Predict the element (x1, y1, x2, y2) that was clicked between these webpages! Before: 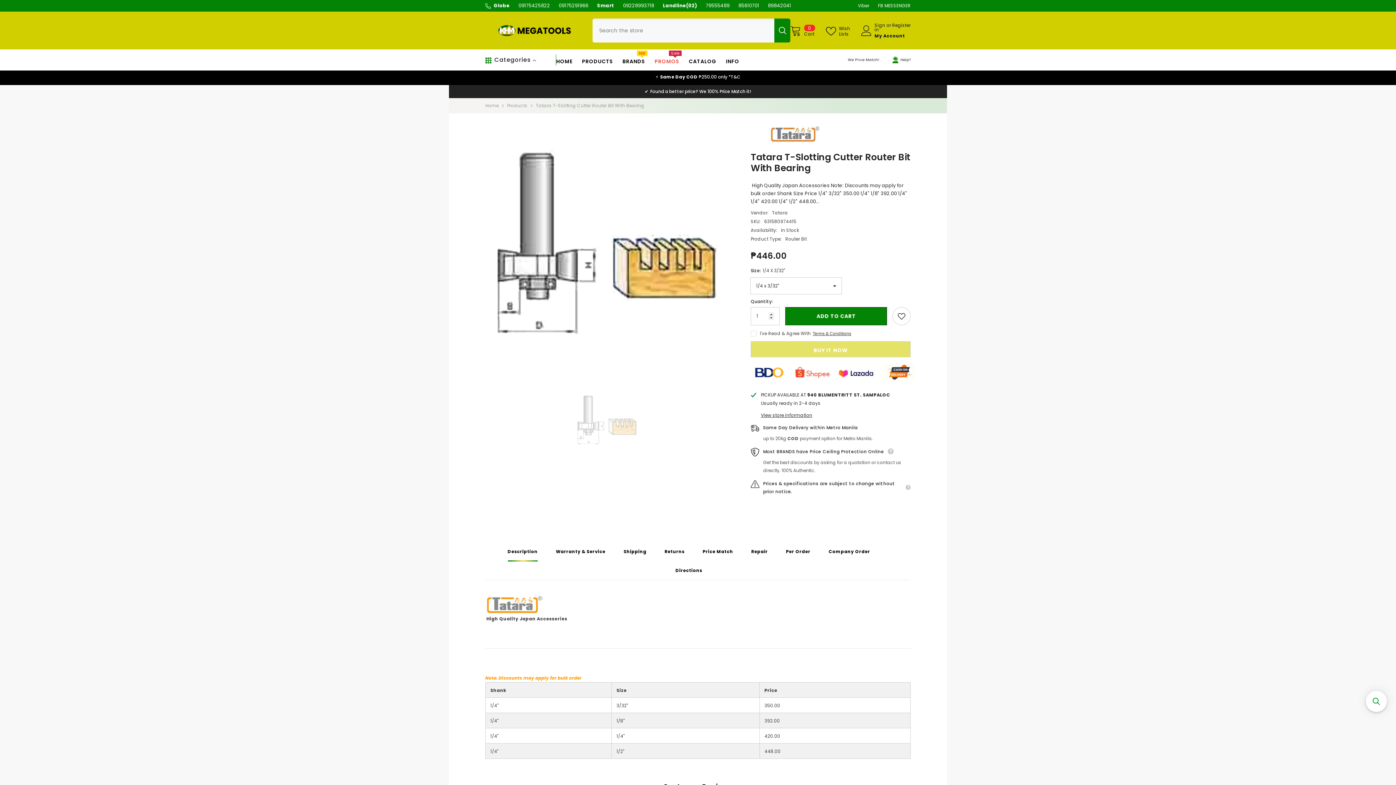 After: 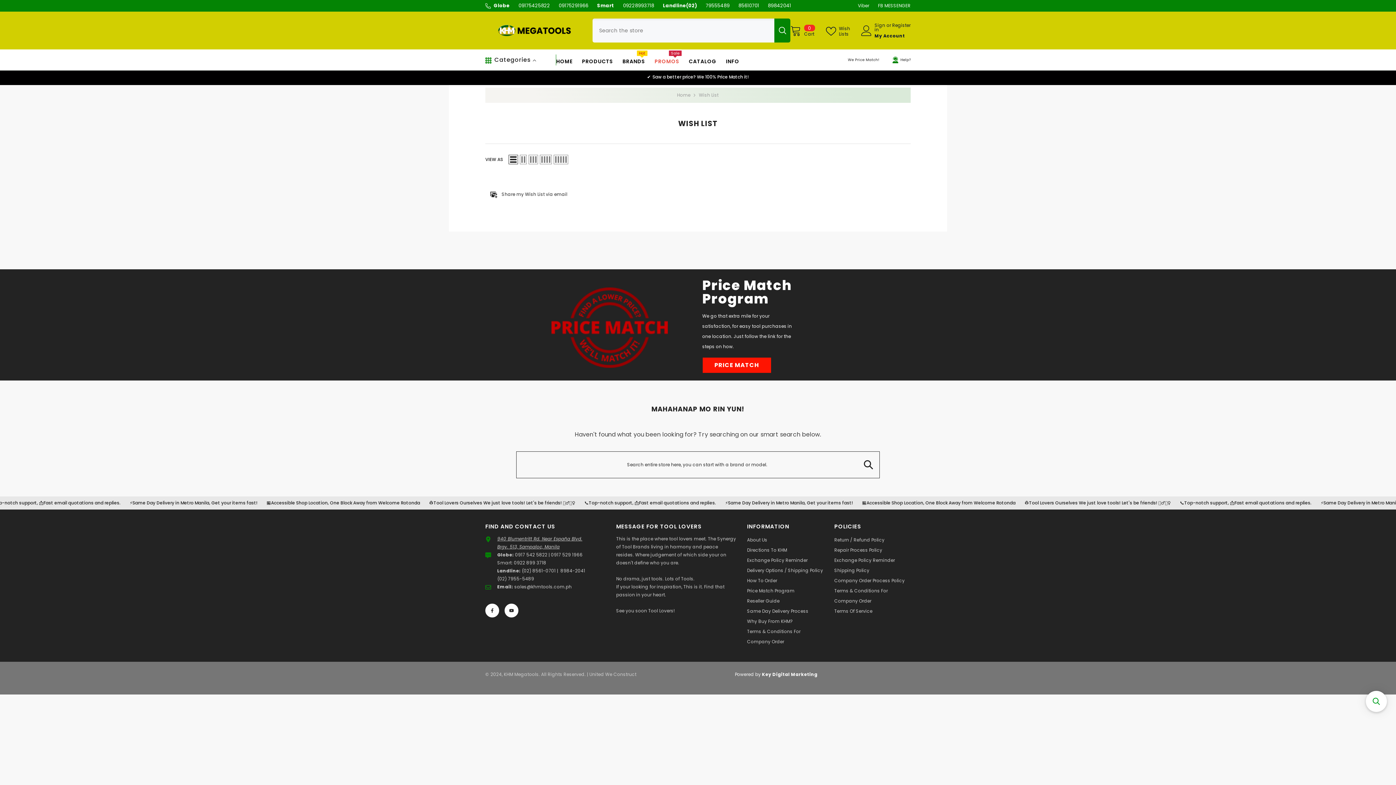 Action: bbox: (826, 24, 859, 36) label: Wish Lists